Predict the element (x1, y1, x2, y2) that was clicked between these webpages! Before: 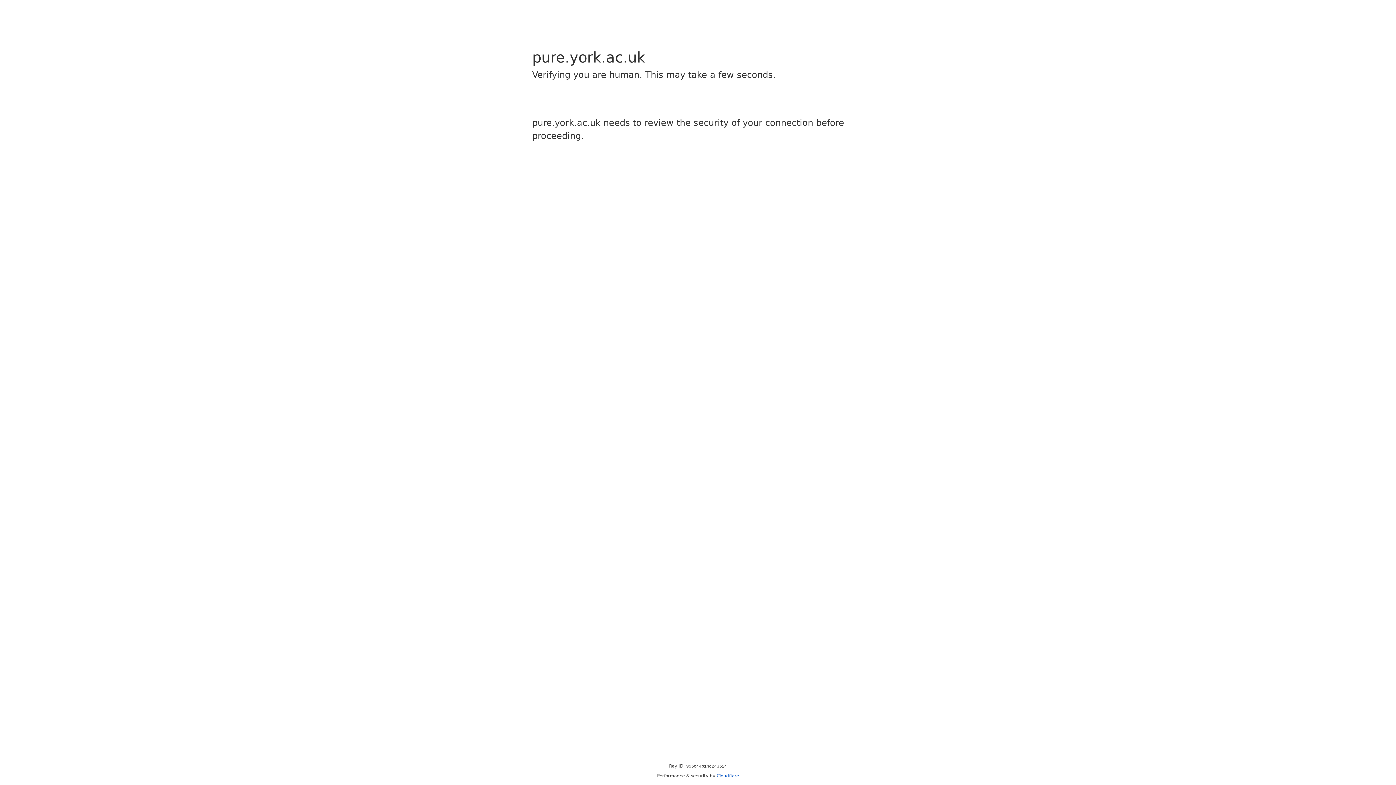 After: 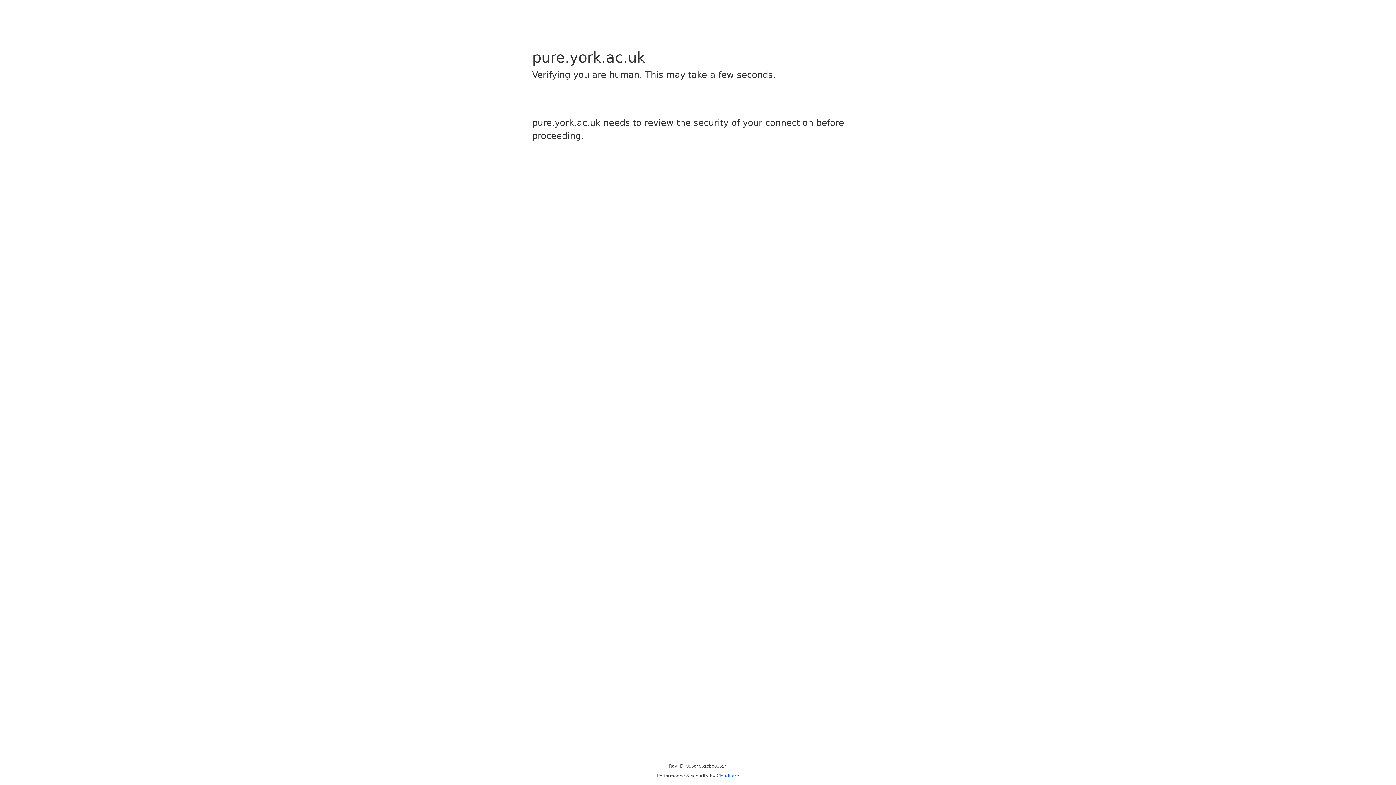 Action: label: Cloudflare bbox: (716, 773, 739, 778)